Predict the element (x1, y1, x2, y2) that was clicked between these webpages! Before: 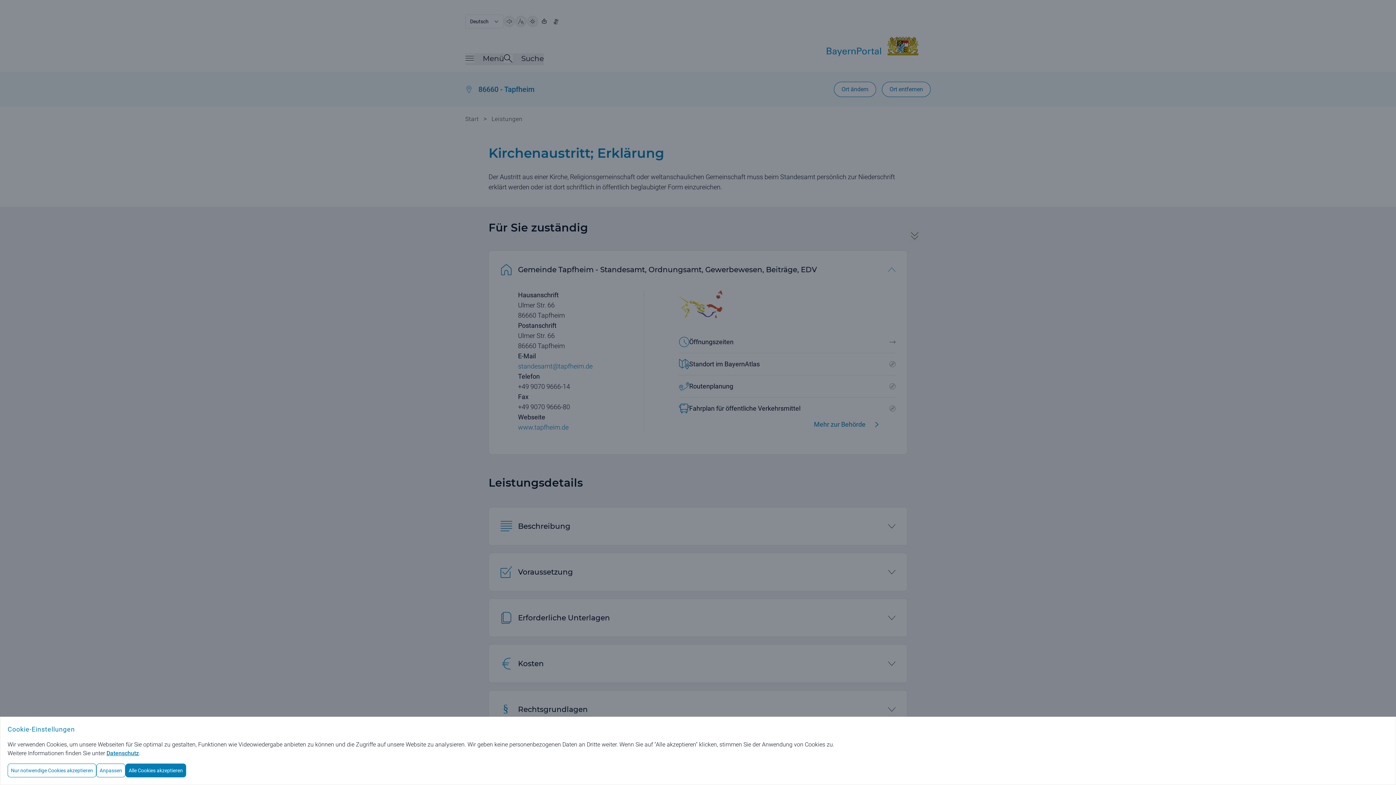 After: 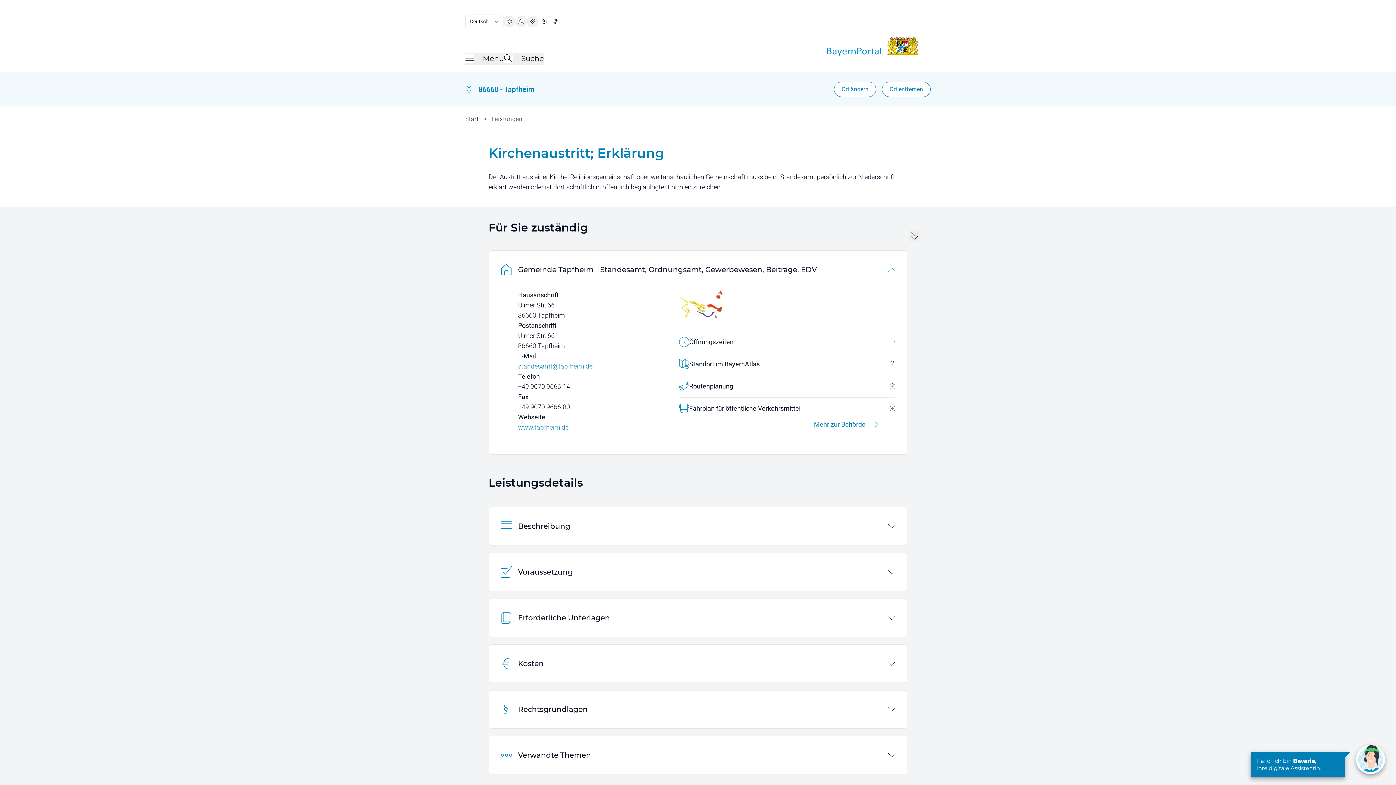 Action: label: Alle Cookies akzeptieren bbox: (125, 764, 186, 777)